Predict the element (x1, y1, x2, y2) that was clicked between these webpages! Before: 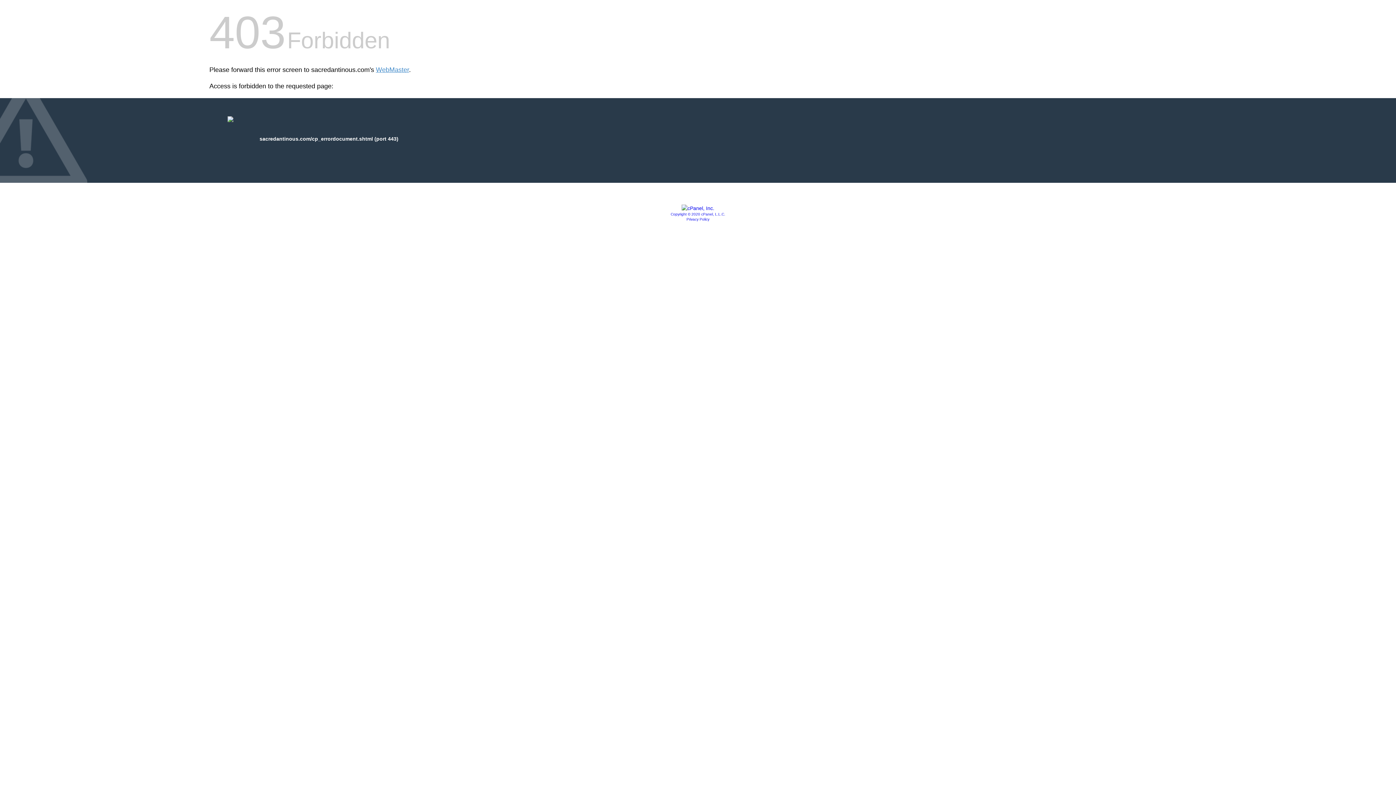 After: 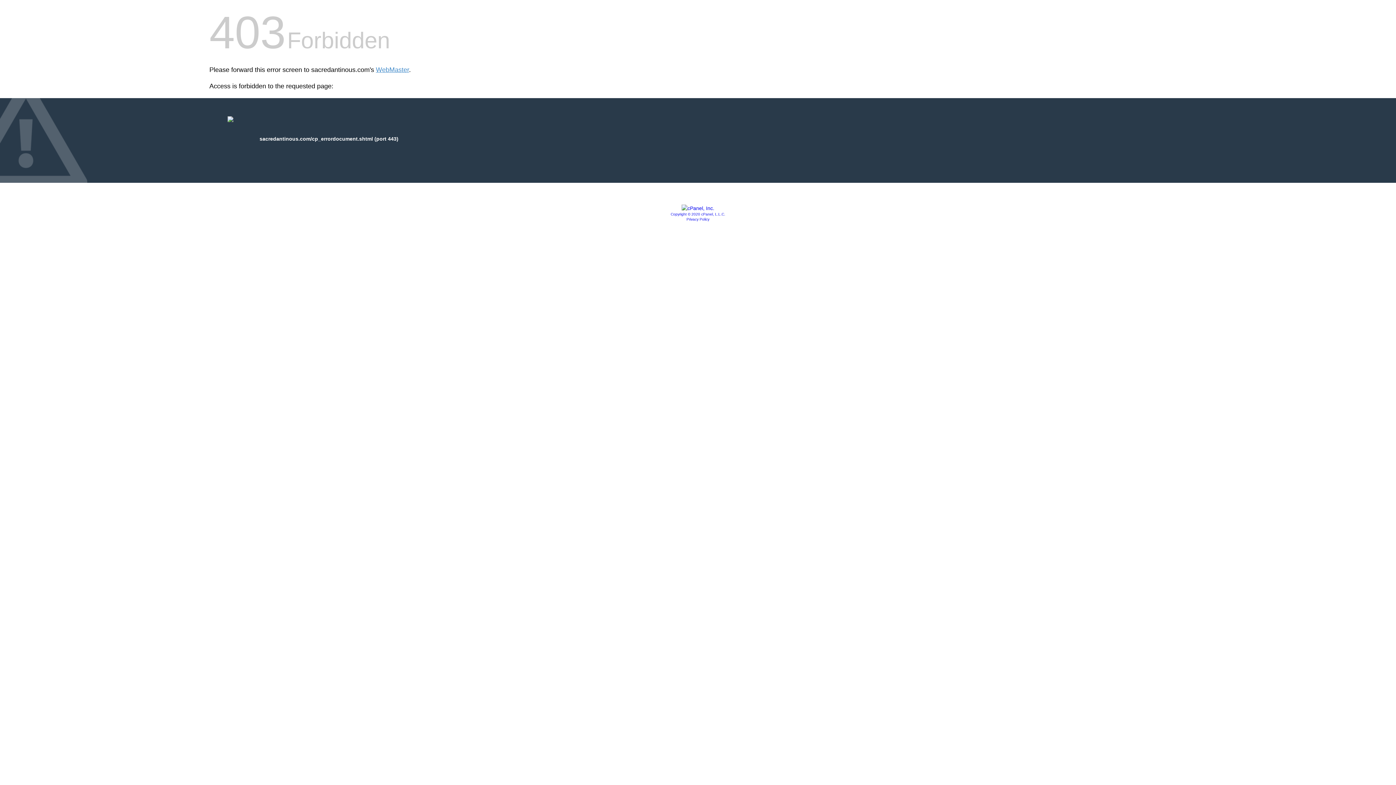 Action: bbox: (670, 212, 725, 216) label: Copyright © 2020 cPanel, L.L.C.